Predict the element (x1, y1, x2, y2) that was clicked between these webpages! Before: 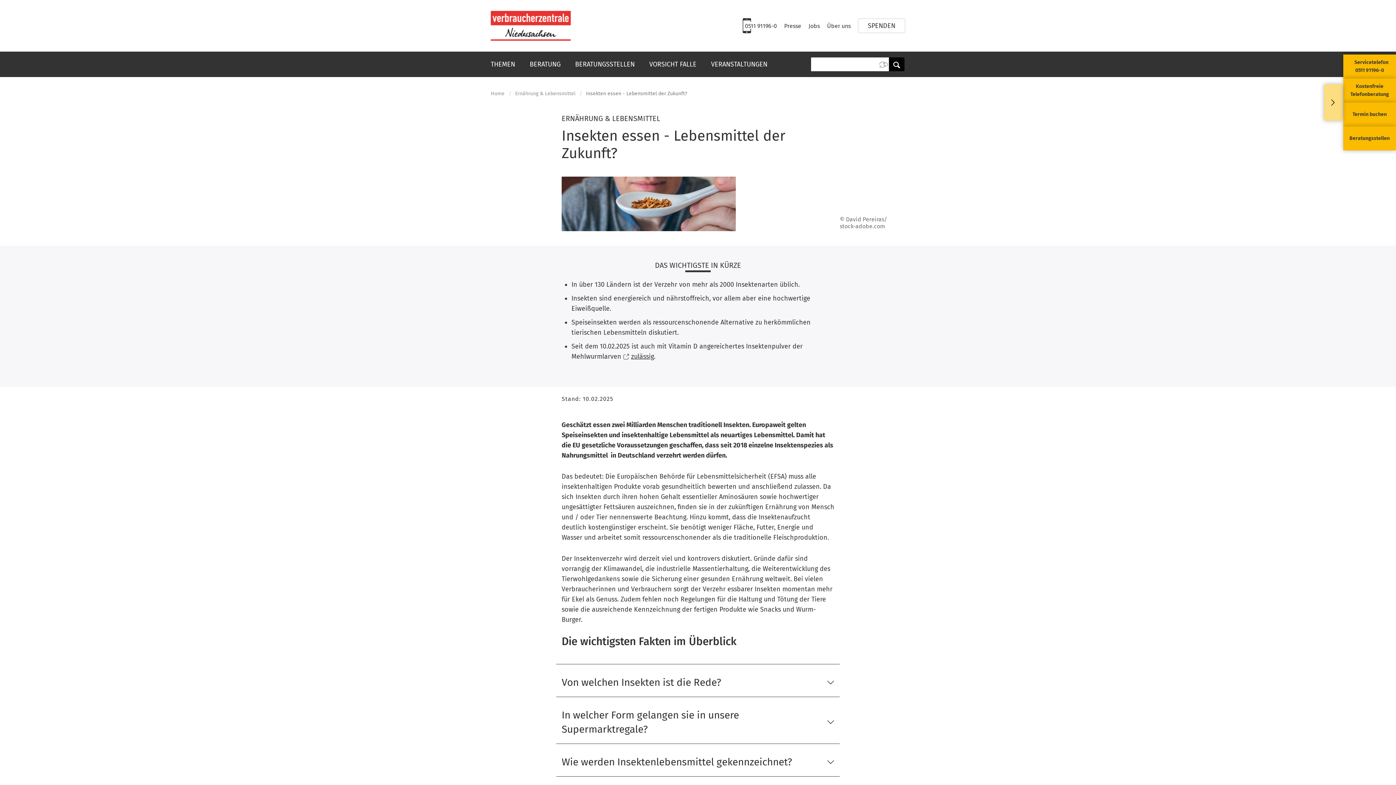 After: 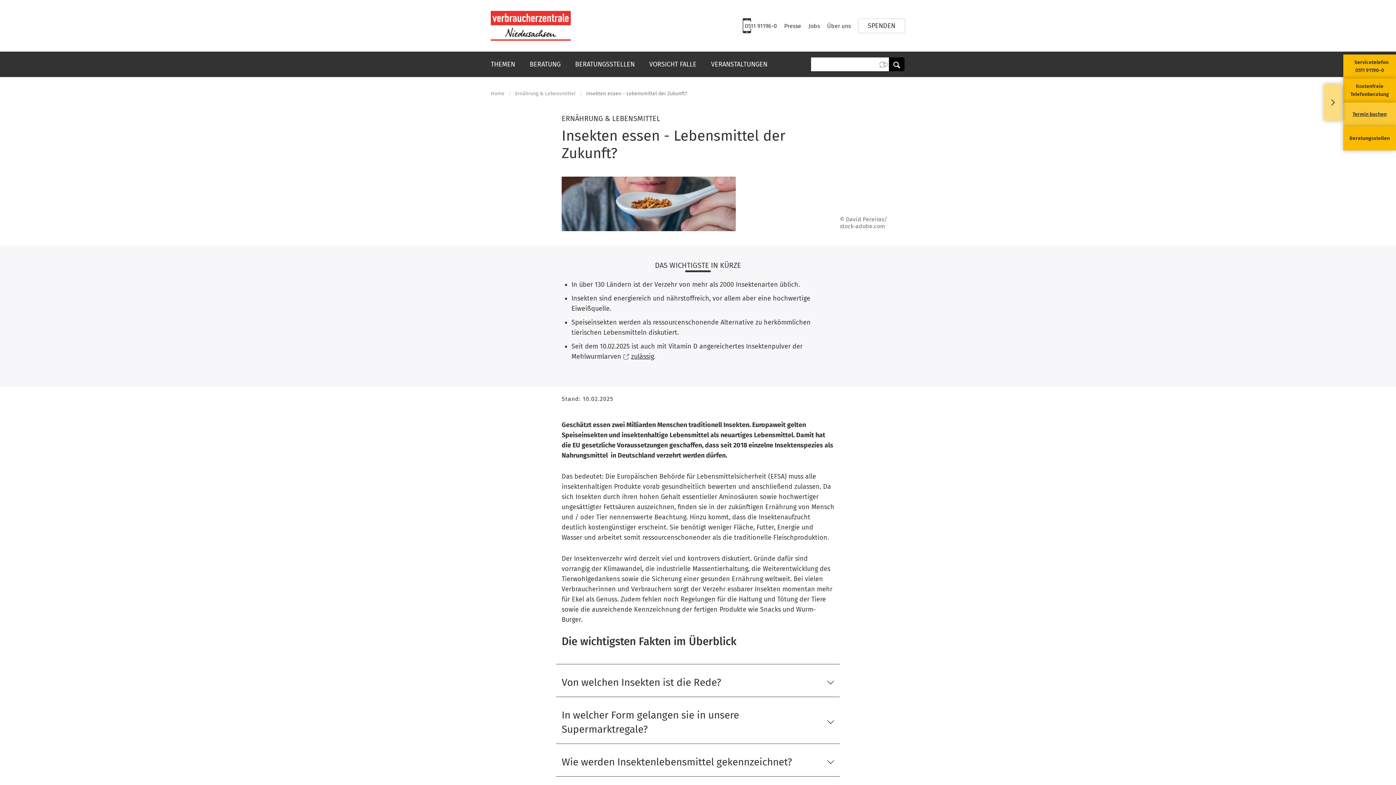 Action: label: Termin buchen bbox: (1352, 111, 1387, 117)